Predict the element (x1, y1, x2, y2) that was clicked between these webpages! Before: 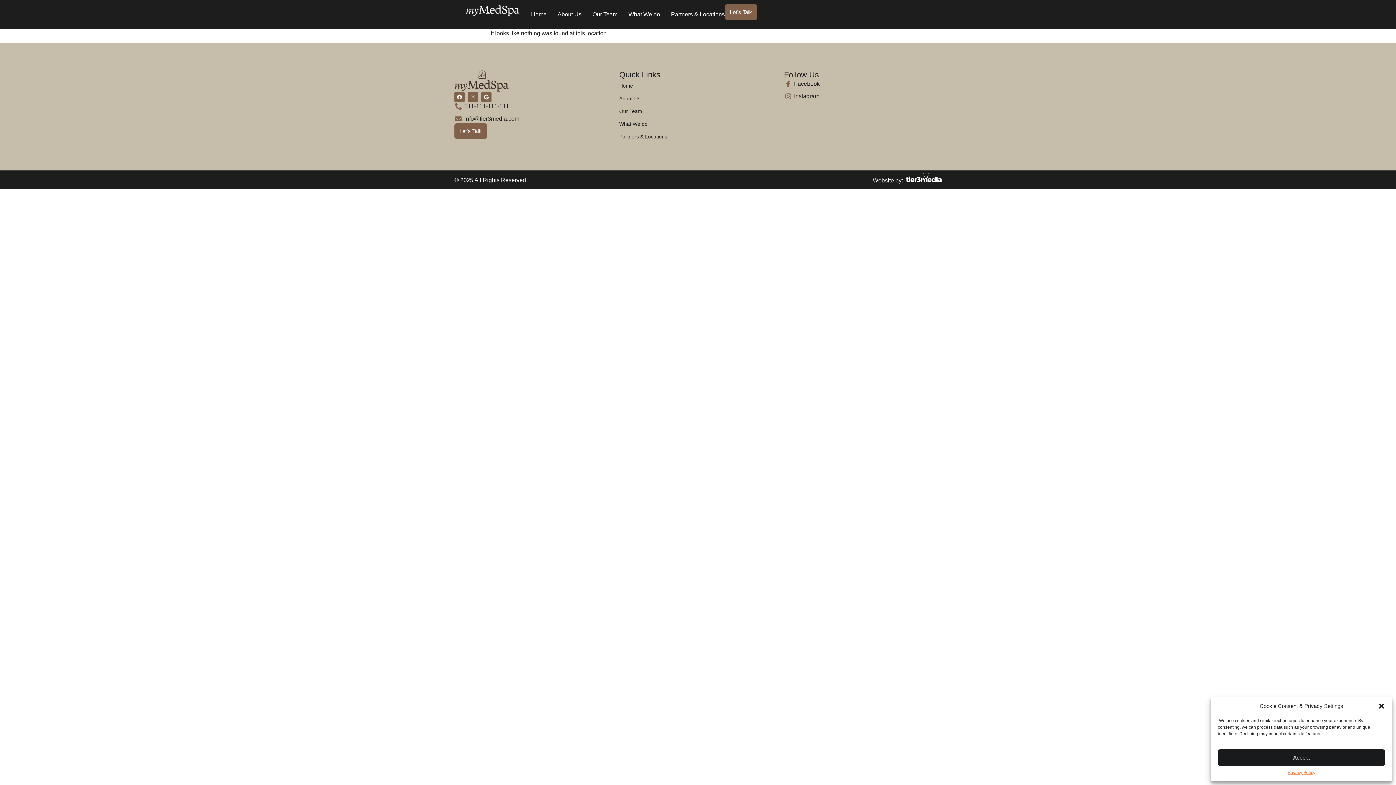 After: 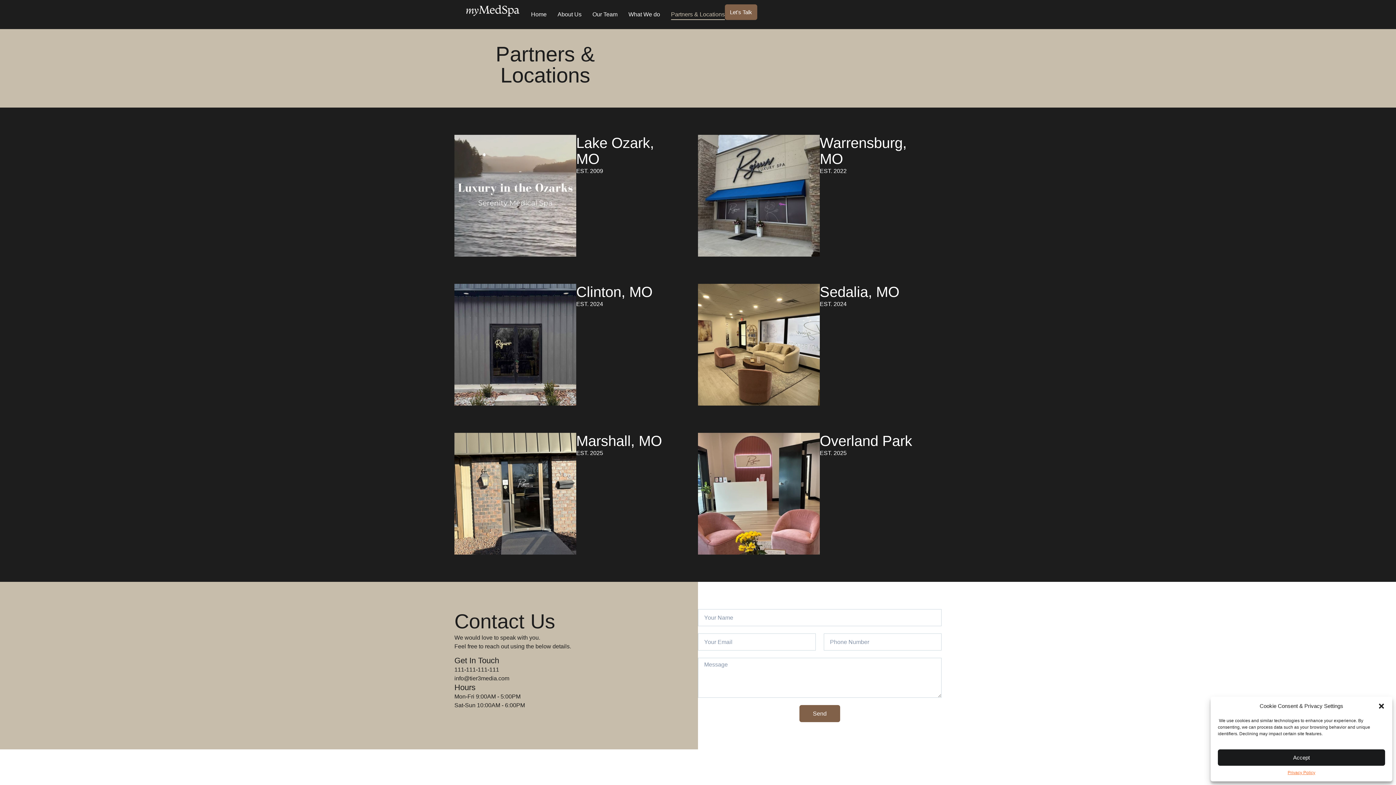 Action: bbox: (671, 9, 724, 20) label: Partners & Locations